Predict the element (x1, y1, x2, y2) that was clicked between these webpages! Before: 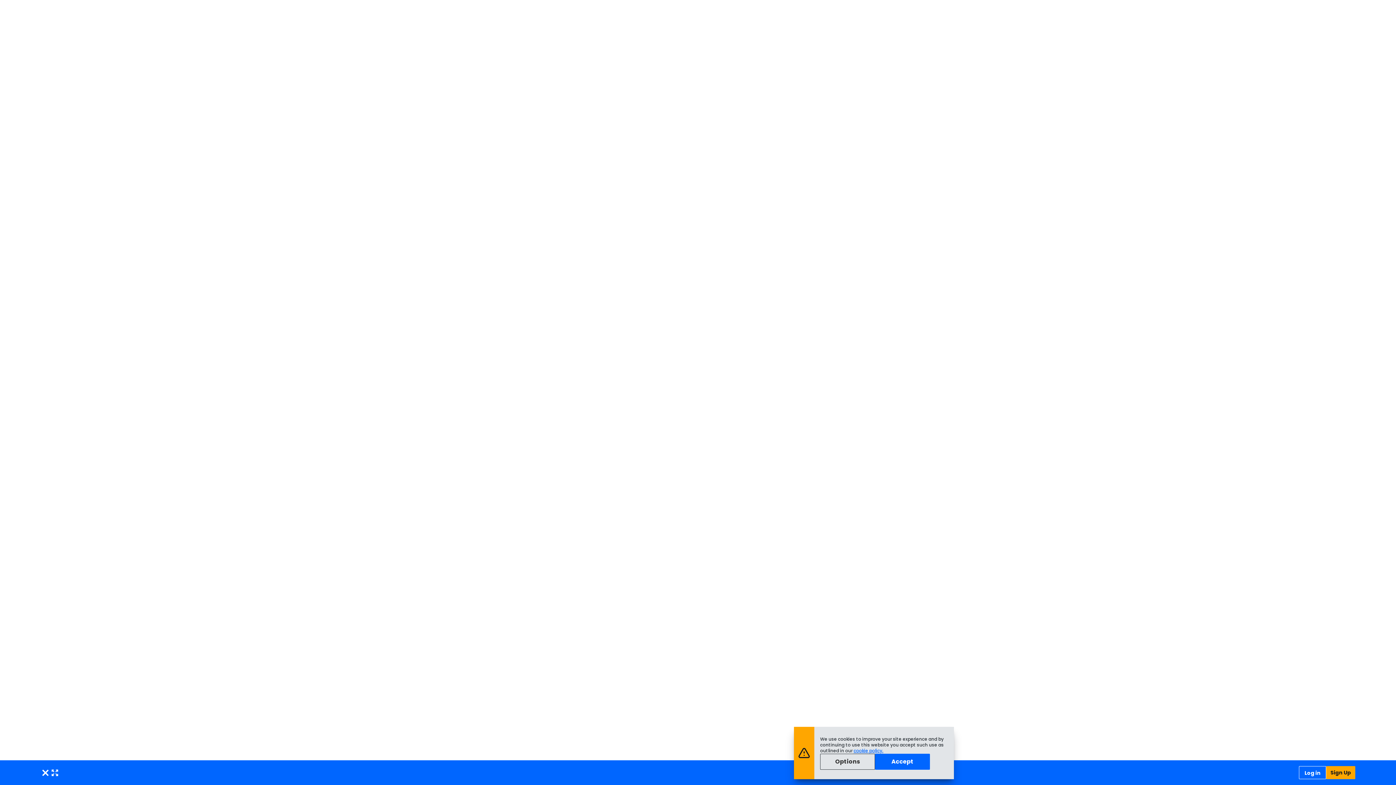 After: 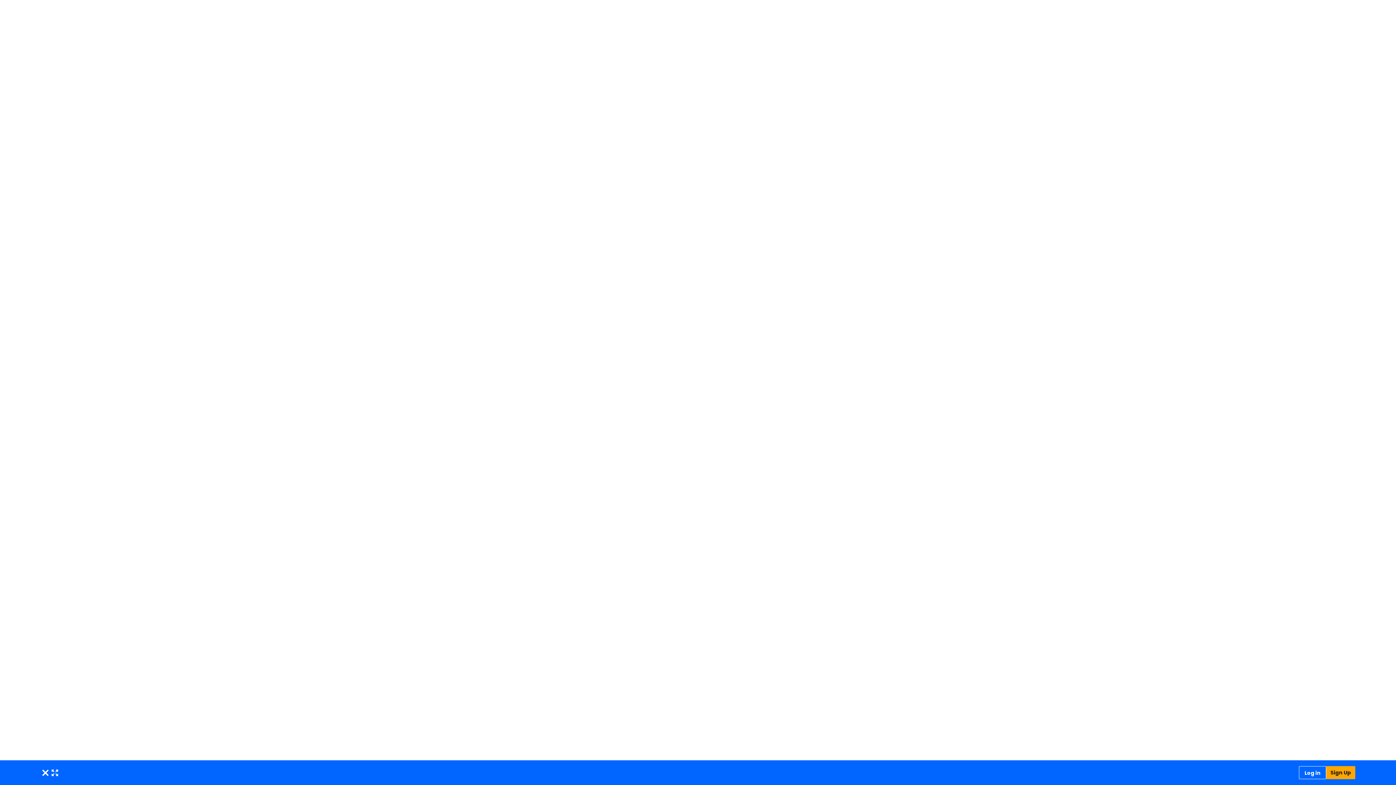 Action: label: Accept bbox: (875, 754, 930, 770)